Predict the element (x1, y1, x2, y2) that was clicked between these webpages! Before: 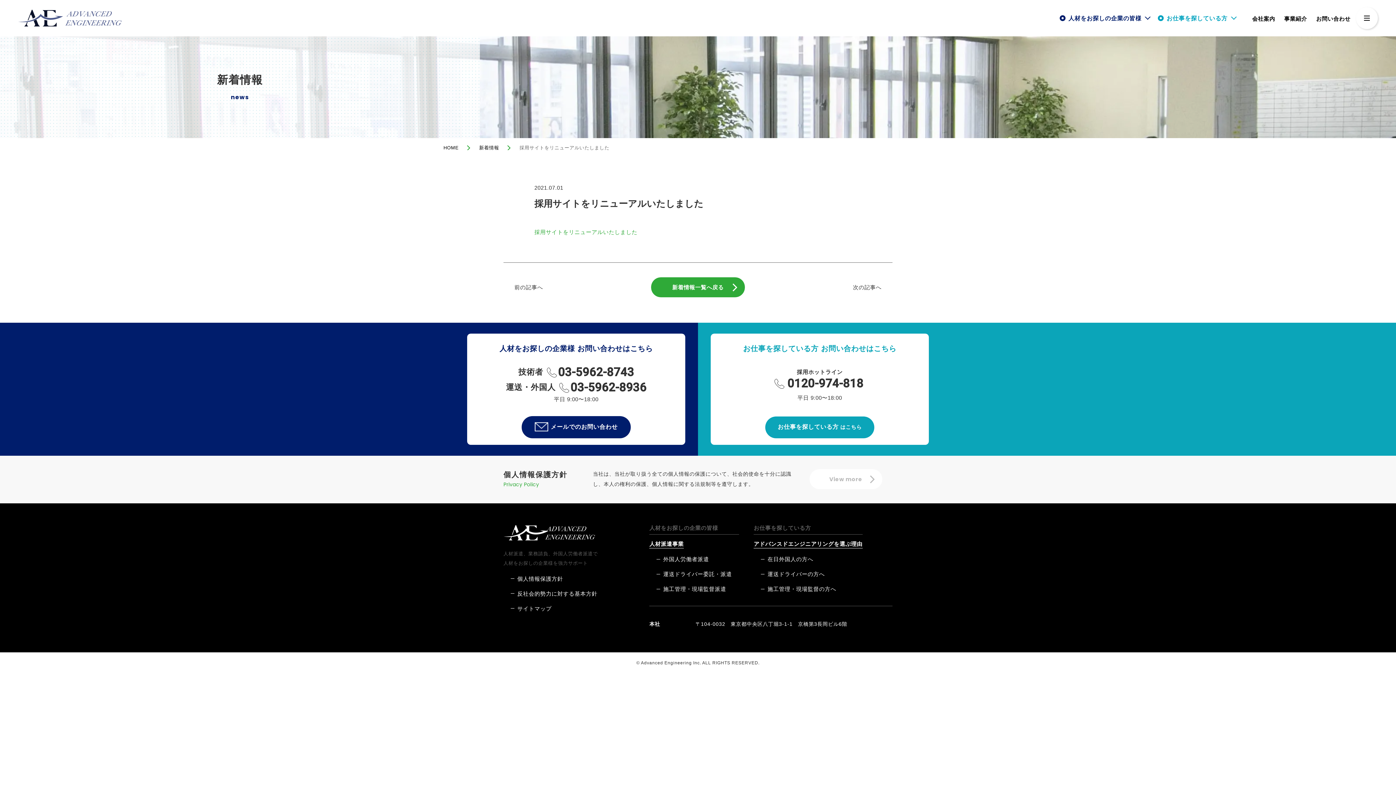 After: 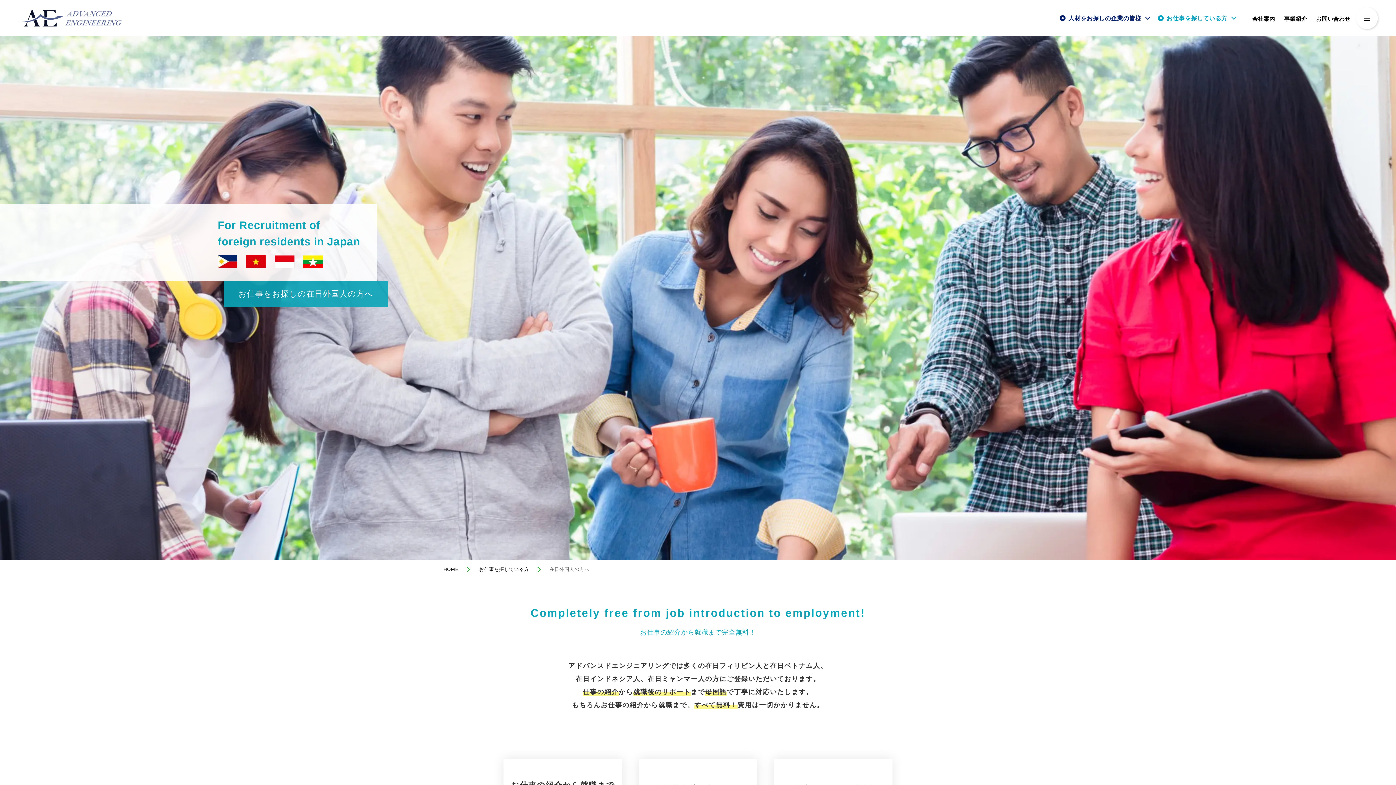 Action: label: 在日外国人の方へ bbox: (767, 556, 813, 562)